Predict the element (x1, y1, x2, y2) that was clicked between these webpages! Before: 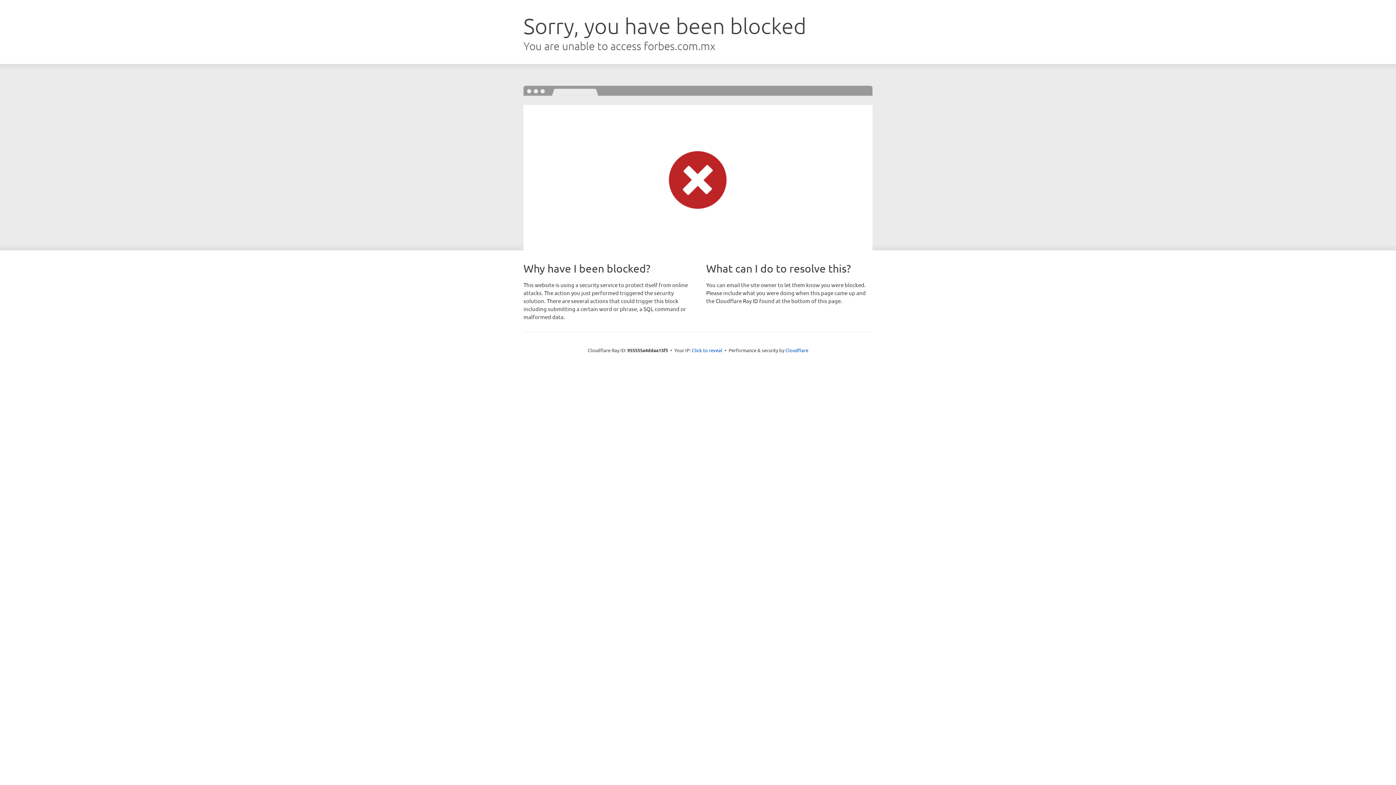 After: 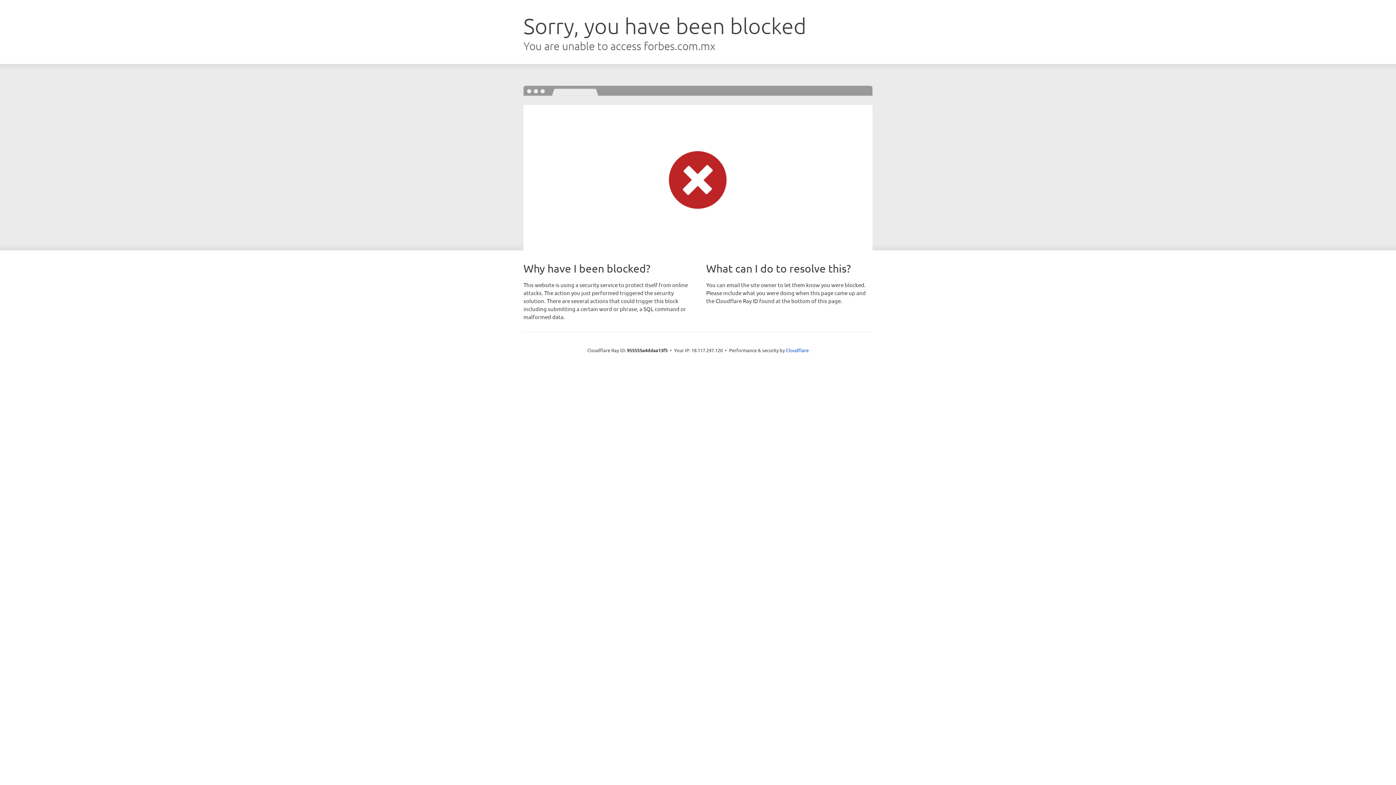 Action: label: Click to reveal bbox: (692, 346, 722, 353)